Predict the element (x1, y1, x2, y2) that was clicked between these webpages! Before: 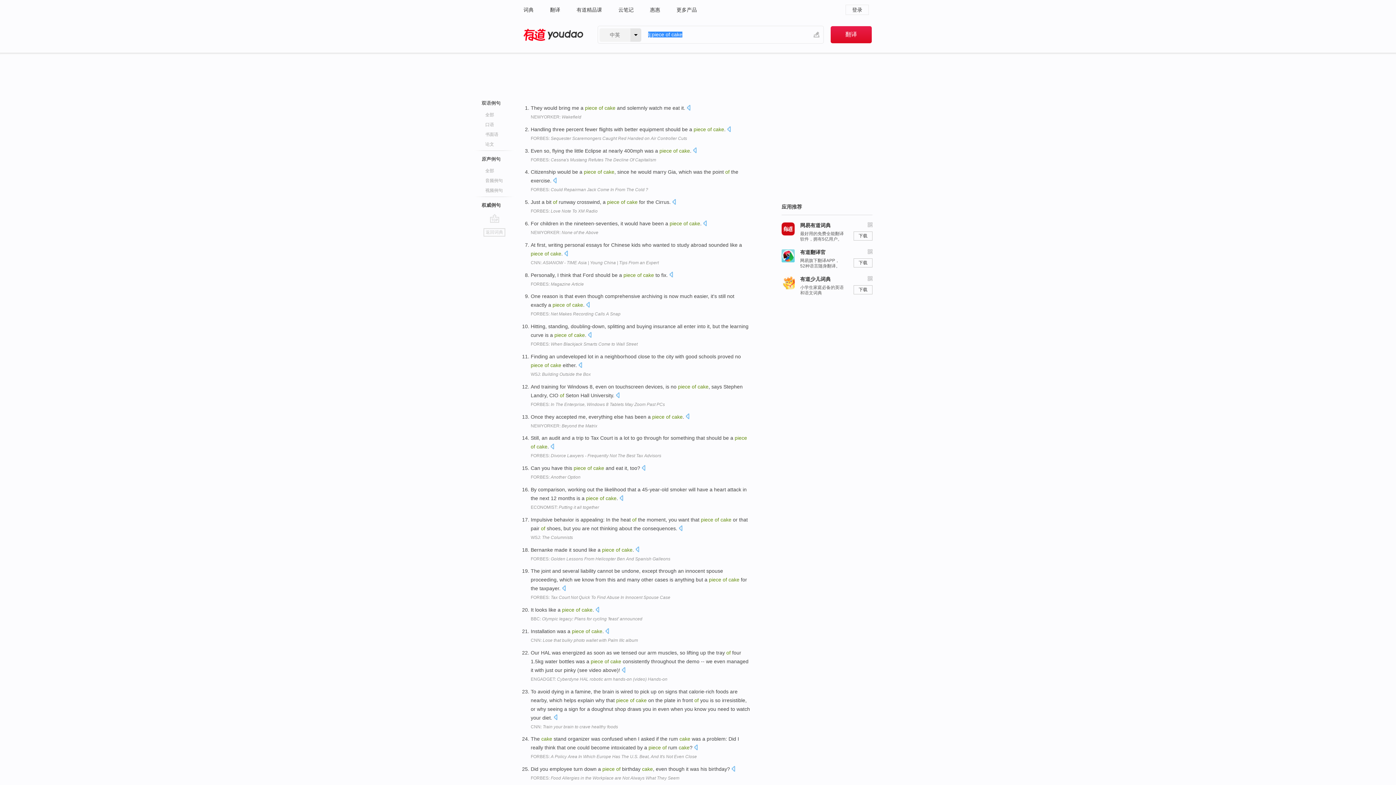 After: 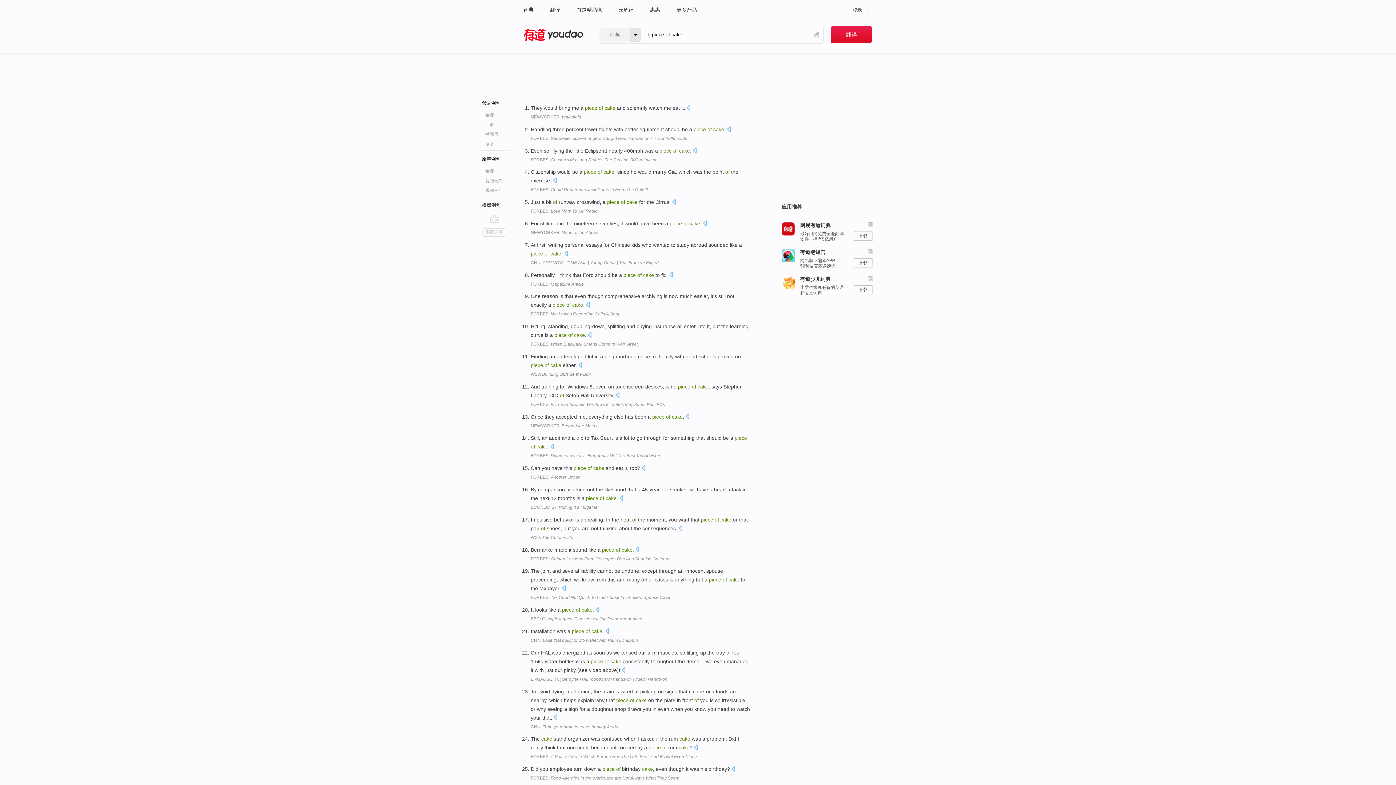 Action: bbox: (530, 474, 580, 480) label: FORBES: Another Option